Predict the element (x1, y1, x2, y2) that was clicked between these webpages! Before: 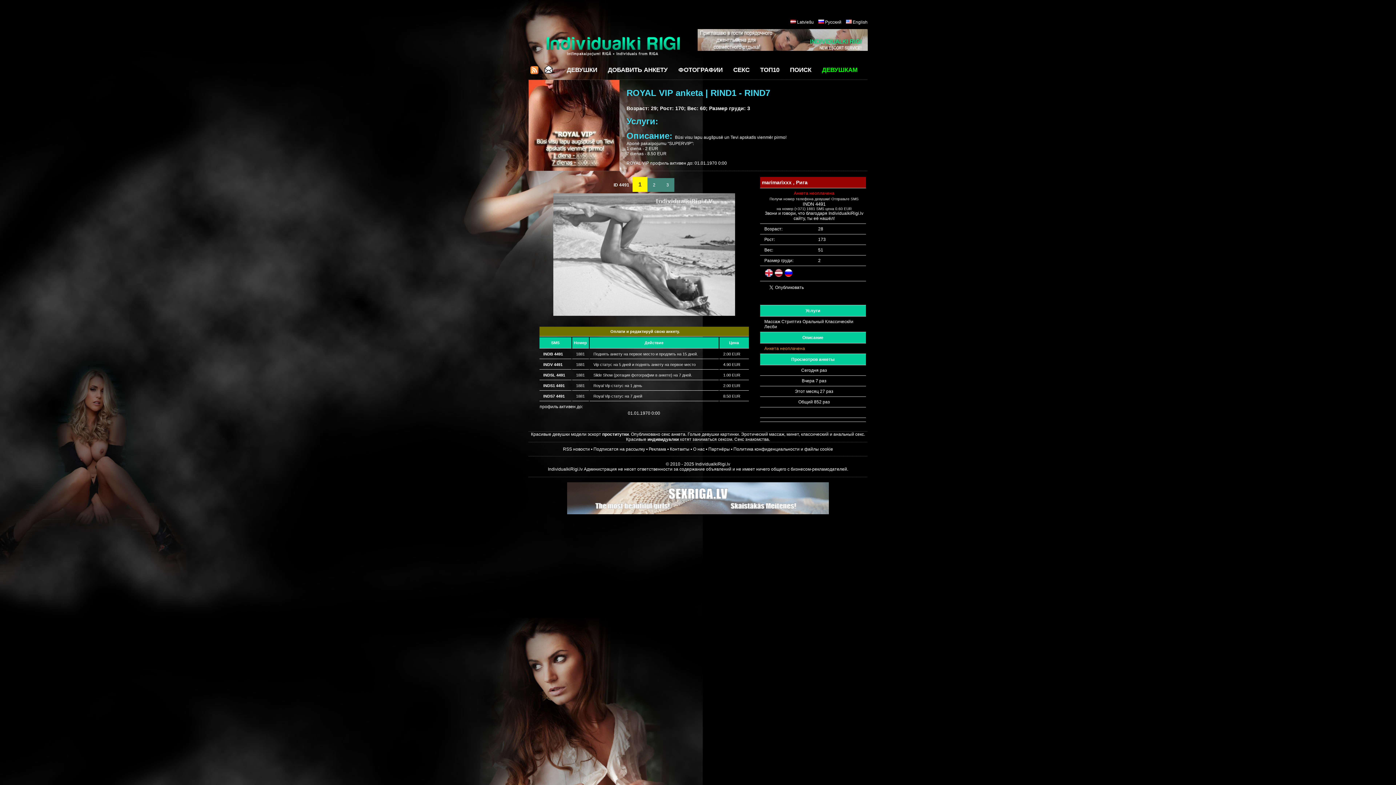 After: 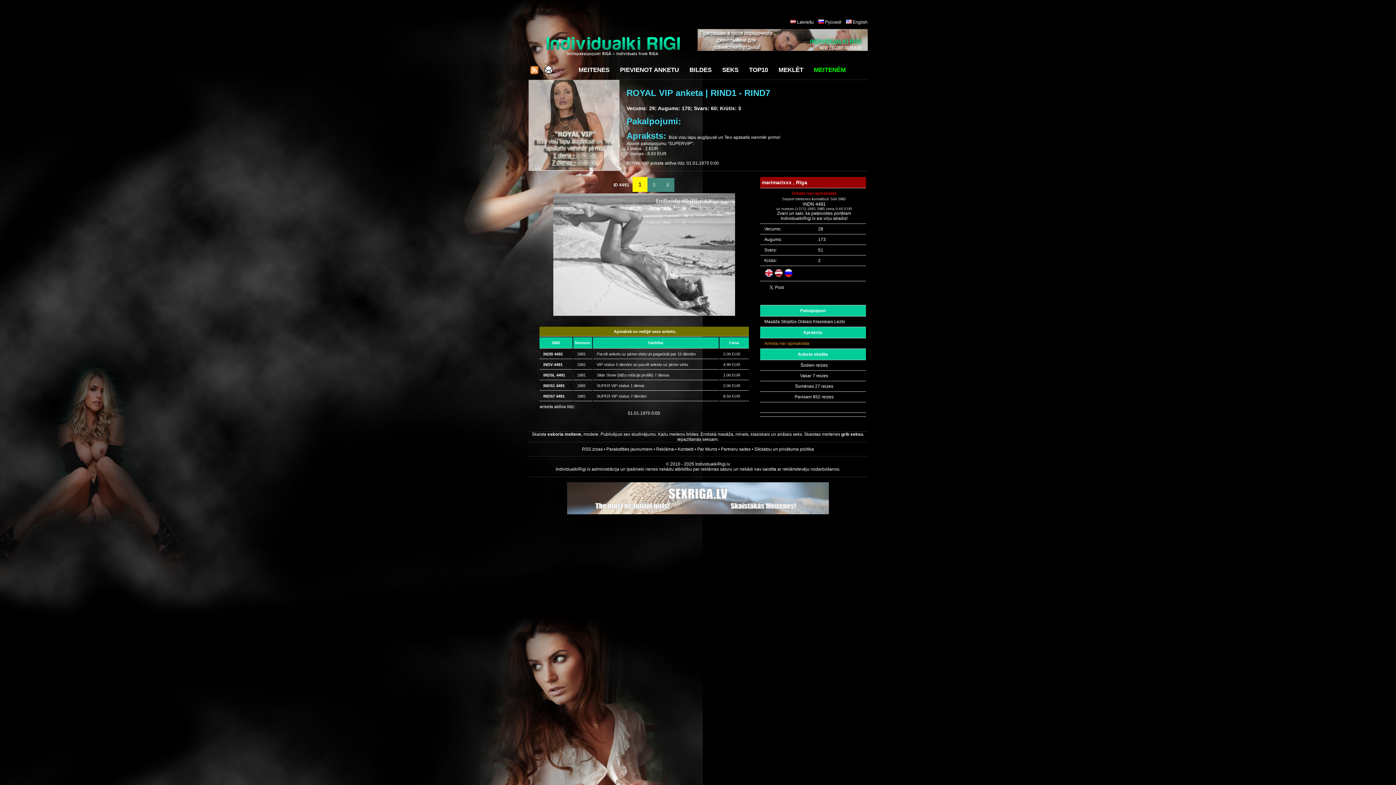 Action: bbox: (797, 19, 814, 24) label: Latviešu